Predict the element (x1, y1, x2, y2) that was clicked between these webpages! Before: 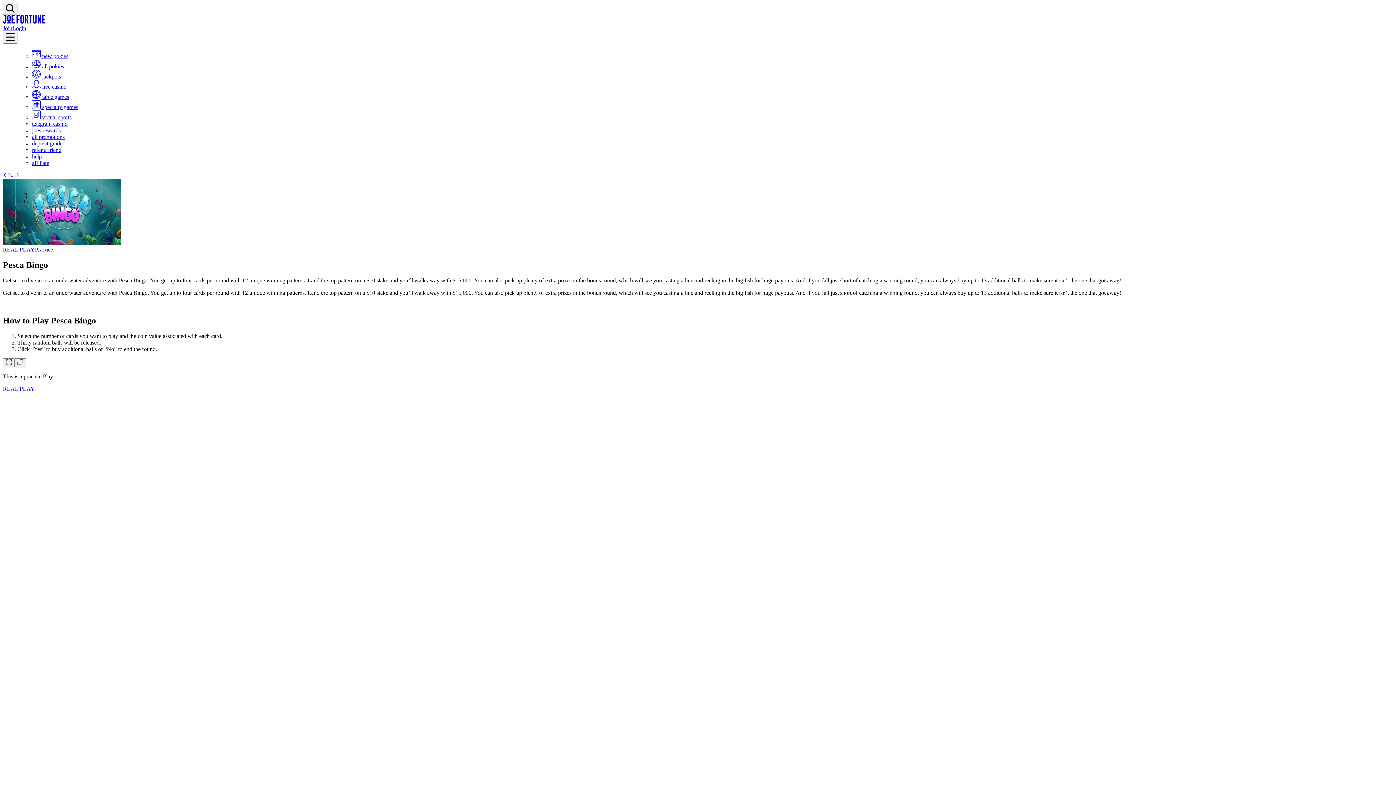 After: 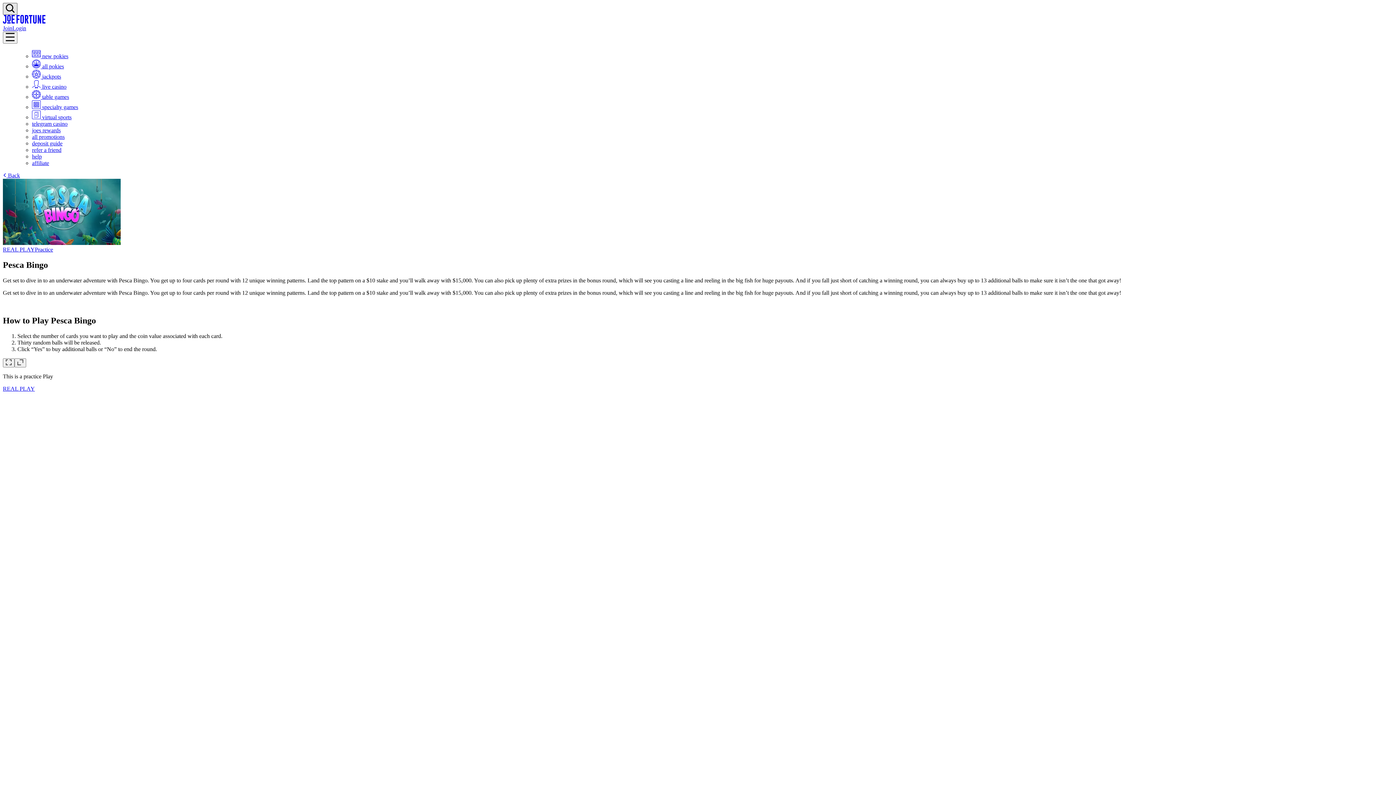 Action: bbox: (2, 2, 17, 14)